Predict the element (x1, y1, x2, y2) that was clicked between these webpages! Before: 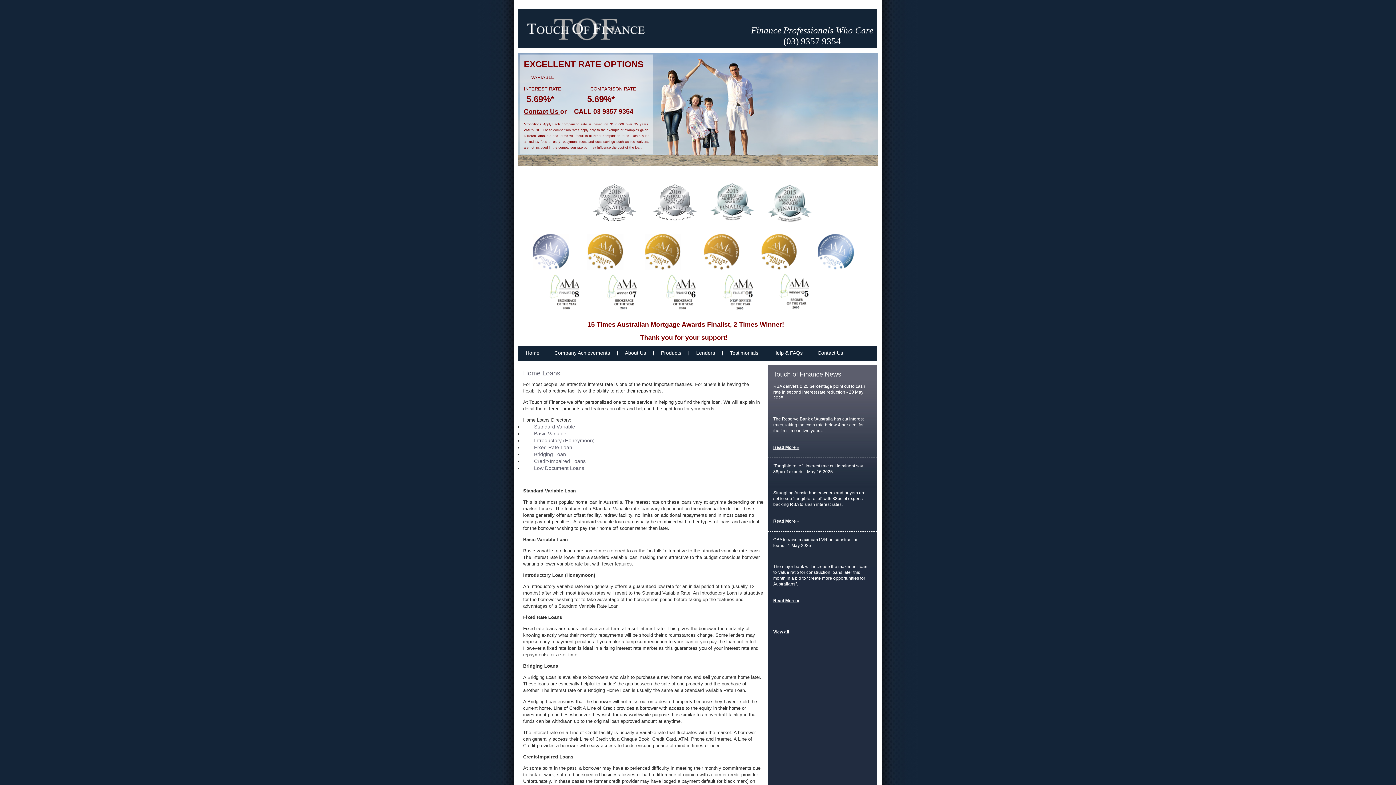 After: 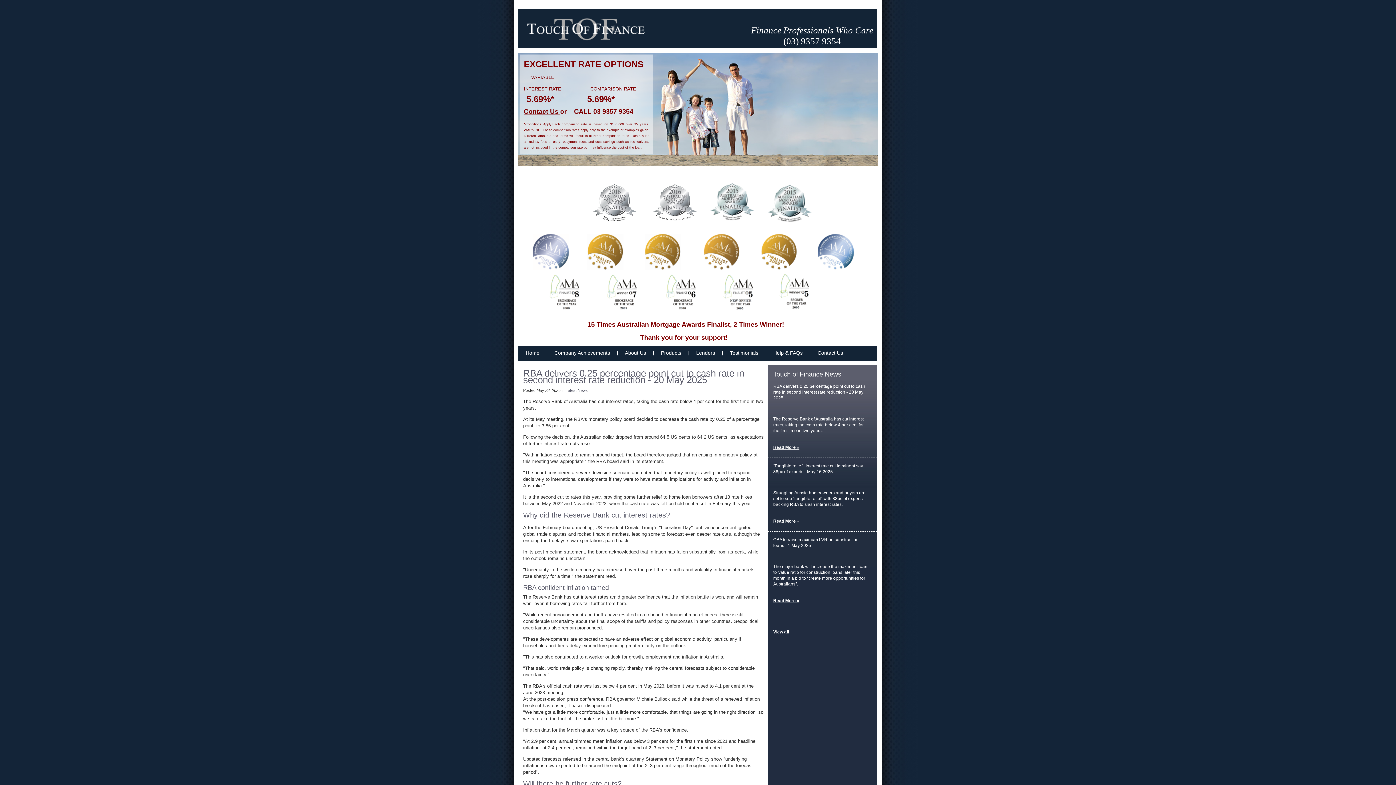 Action: label: Read More » bbox: (773, 445, 799, 450)